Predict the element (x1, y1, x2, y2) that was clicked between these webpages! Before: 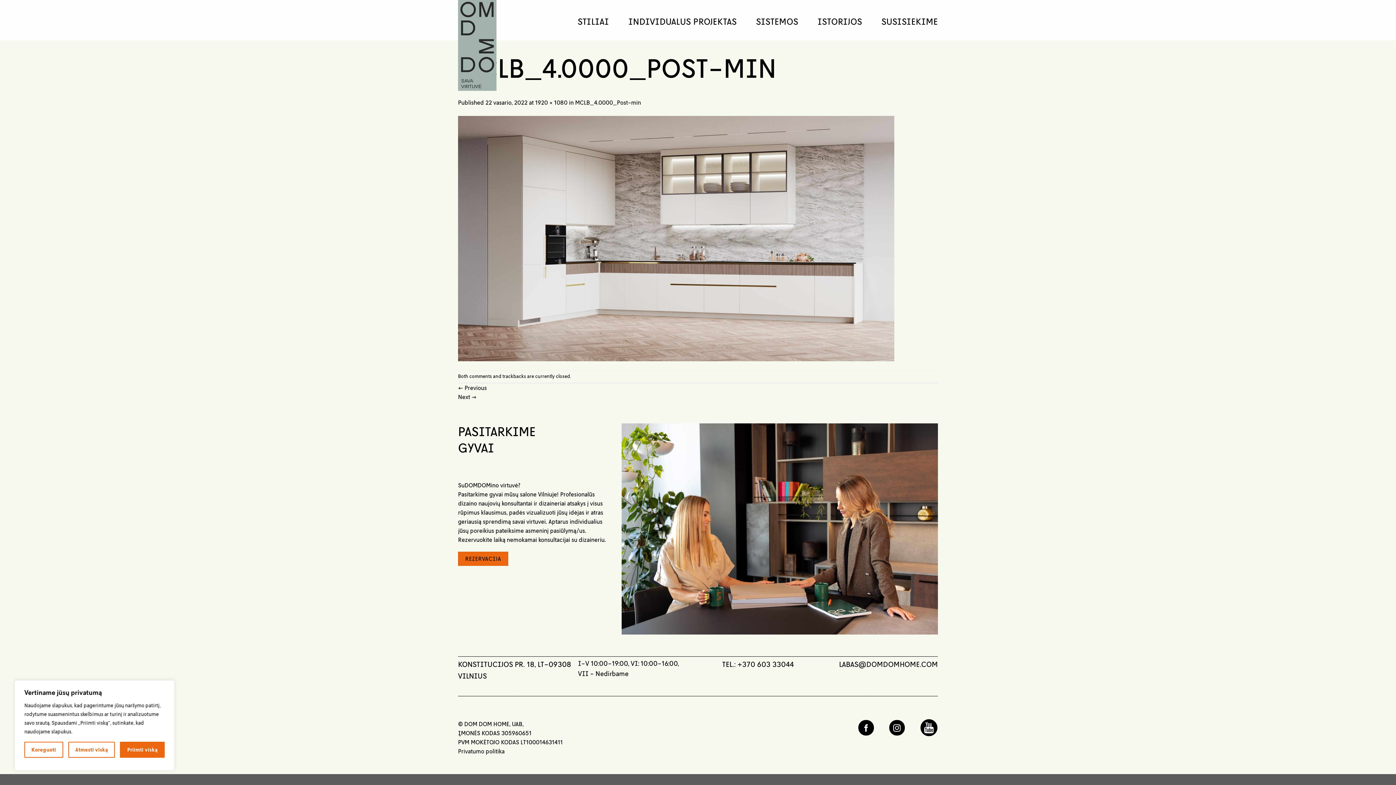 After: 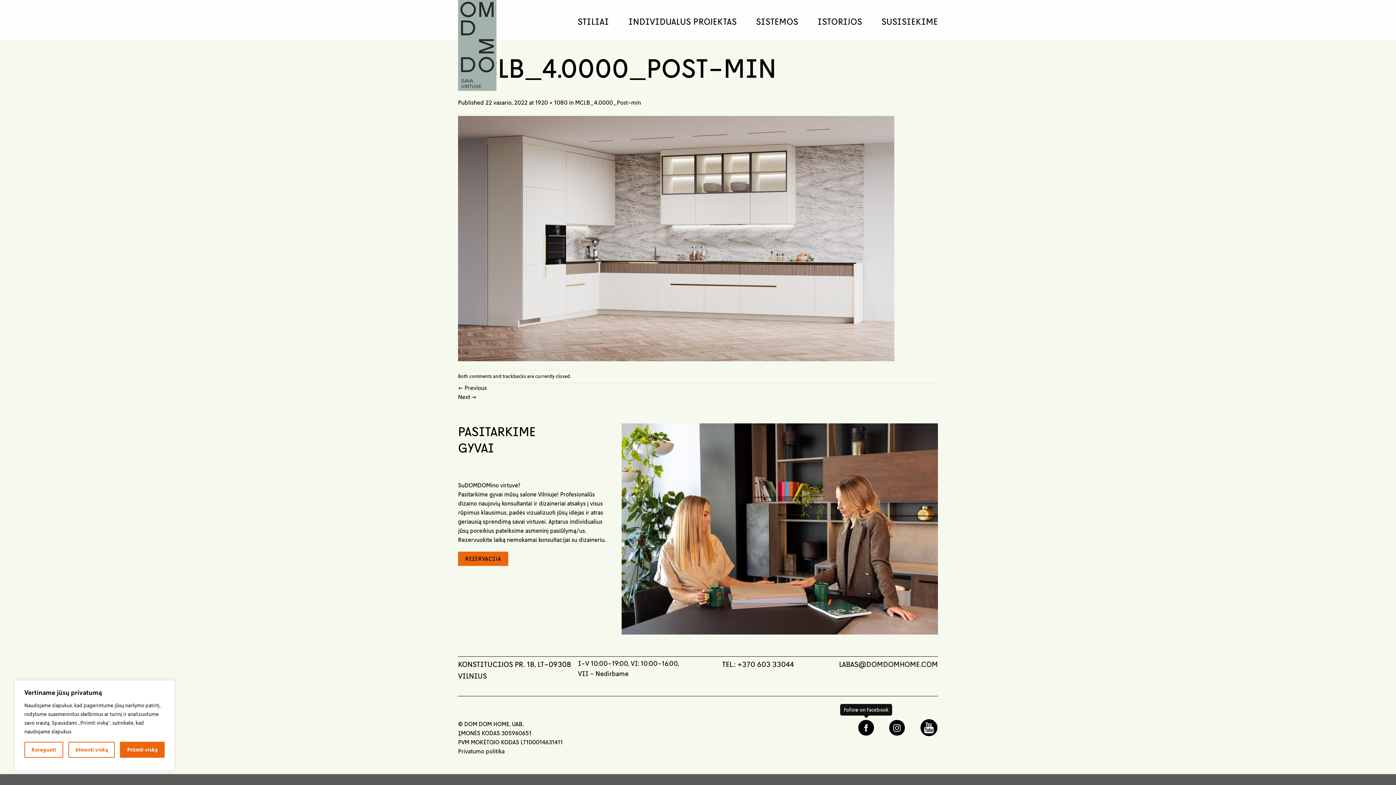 Action: bbox: (858, 720, 874, 736) label: Follow on Facebook